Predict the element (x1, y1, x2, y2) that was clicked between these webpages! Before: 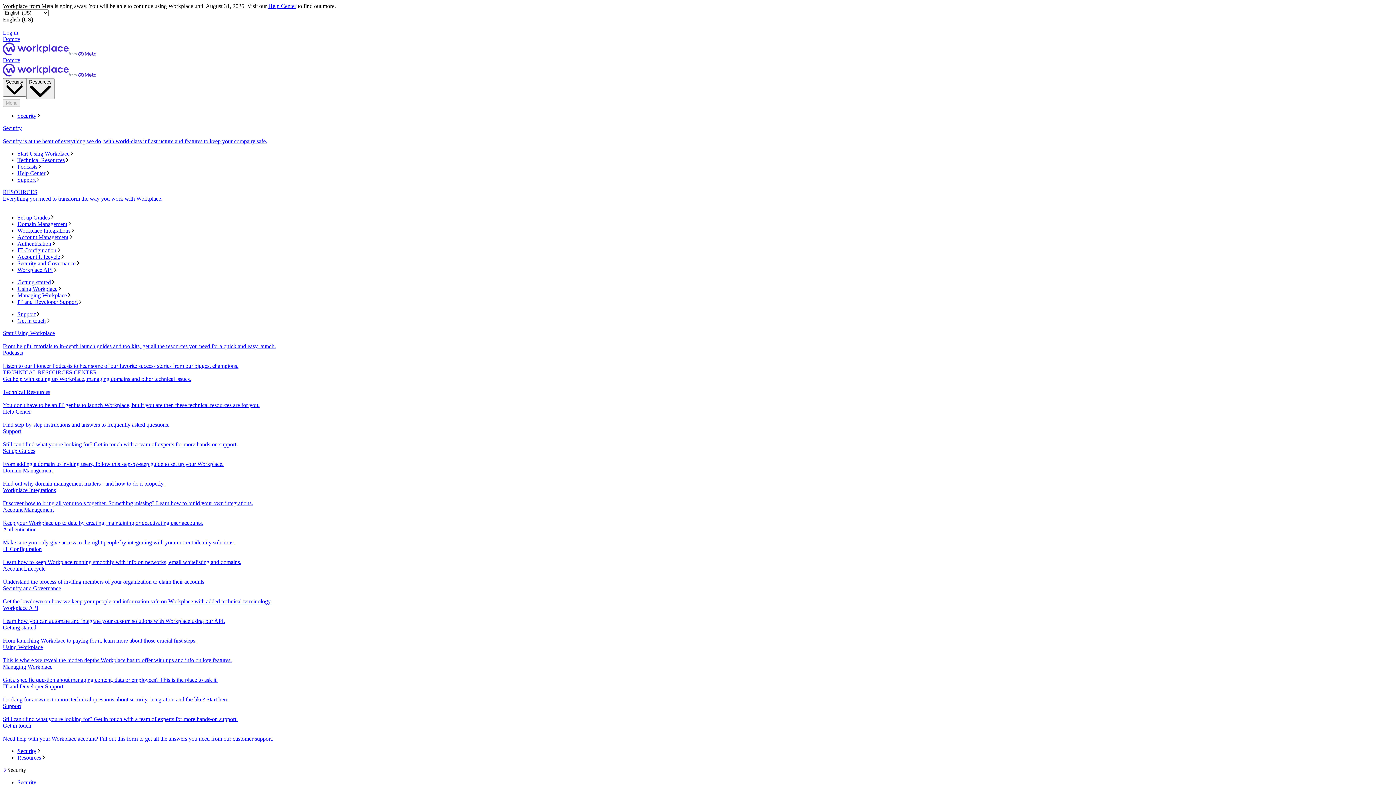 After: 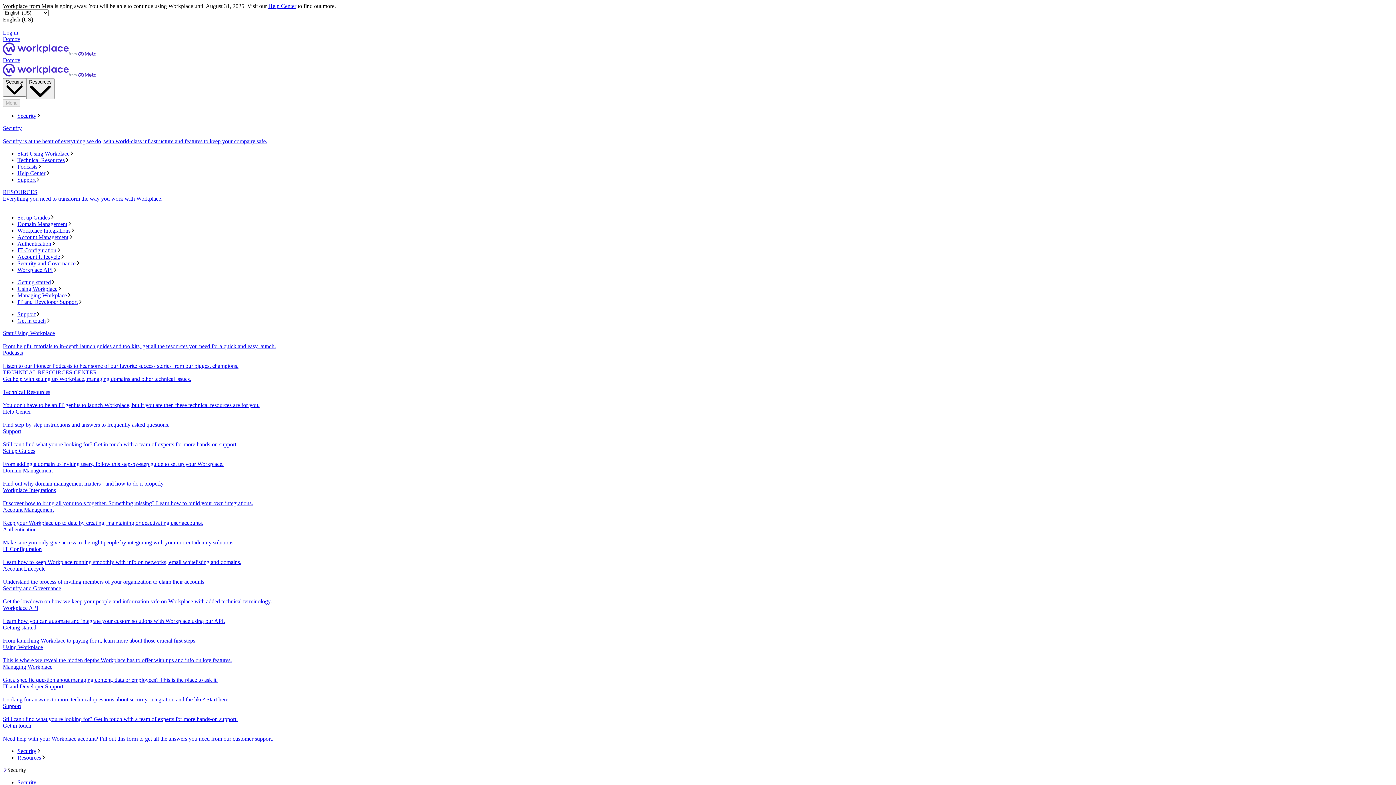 Action: bbox: (17, 234, 1393, 240) label: Account Management